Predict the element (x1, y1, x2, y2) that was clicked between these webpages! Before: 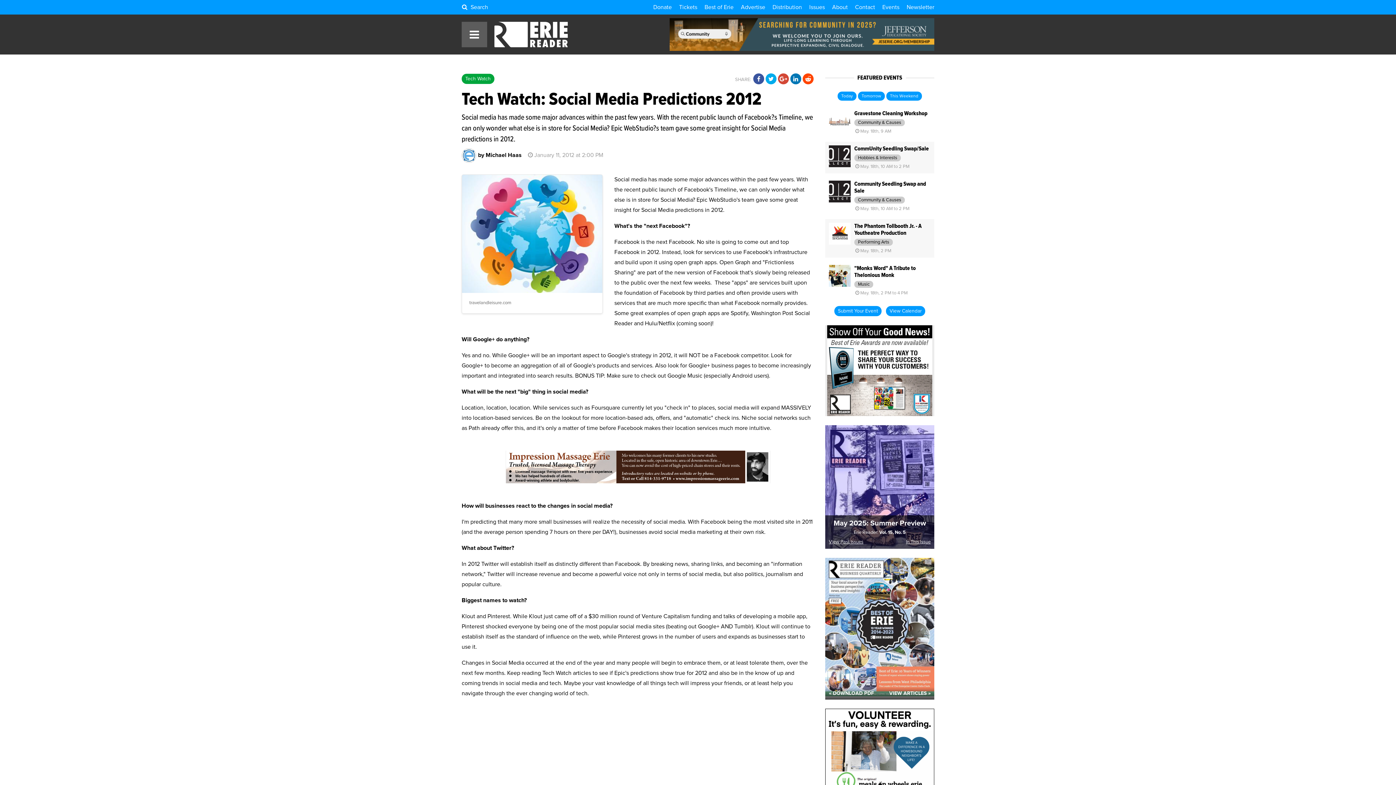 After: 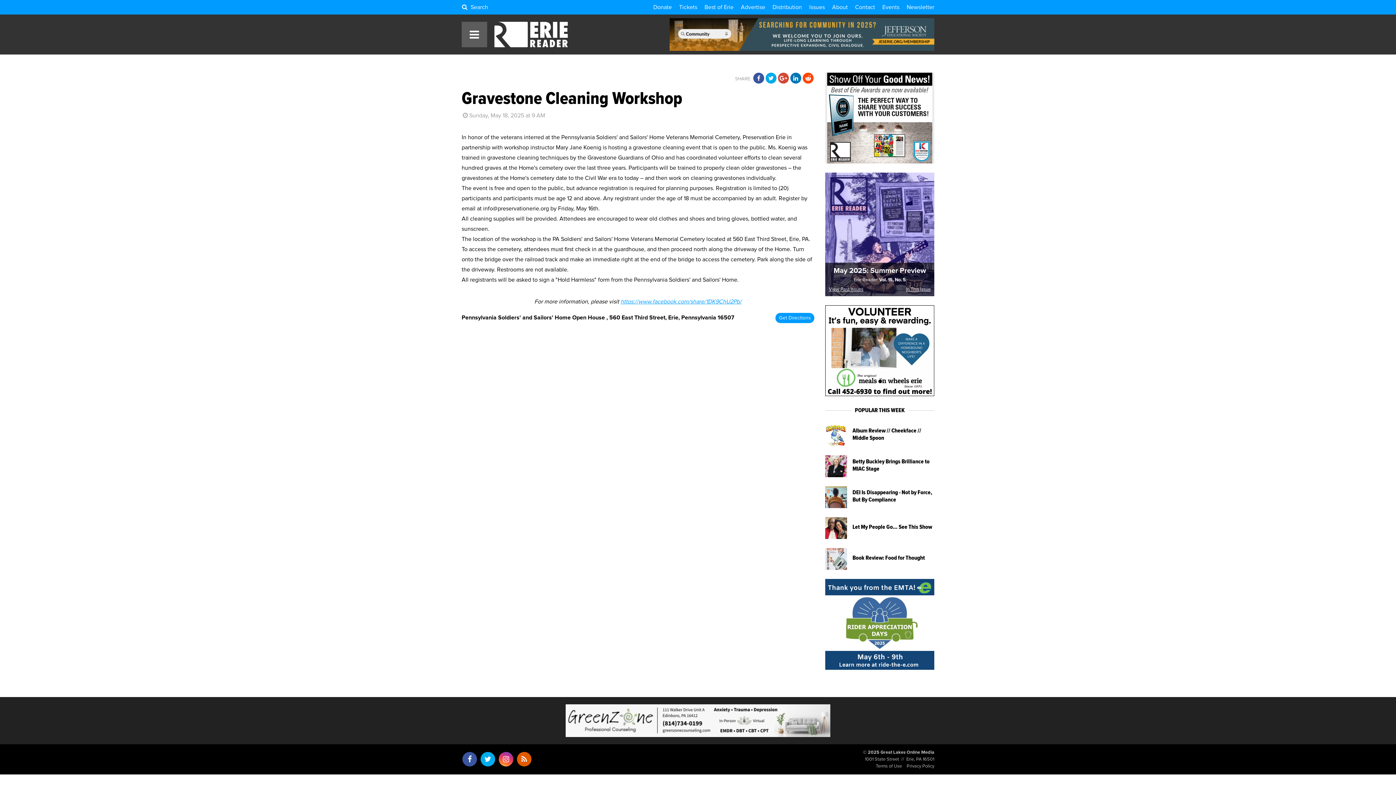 Action: bbox: (825, 106, 931, 138)